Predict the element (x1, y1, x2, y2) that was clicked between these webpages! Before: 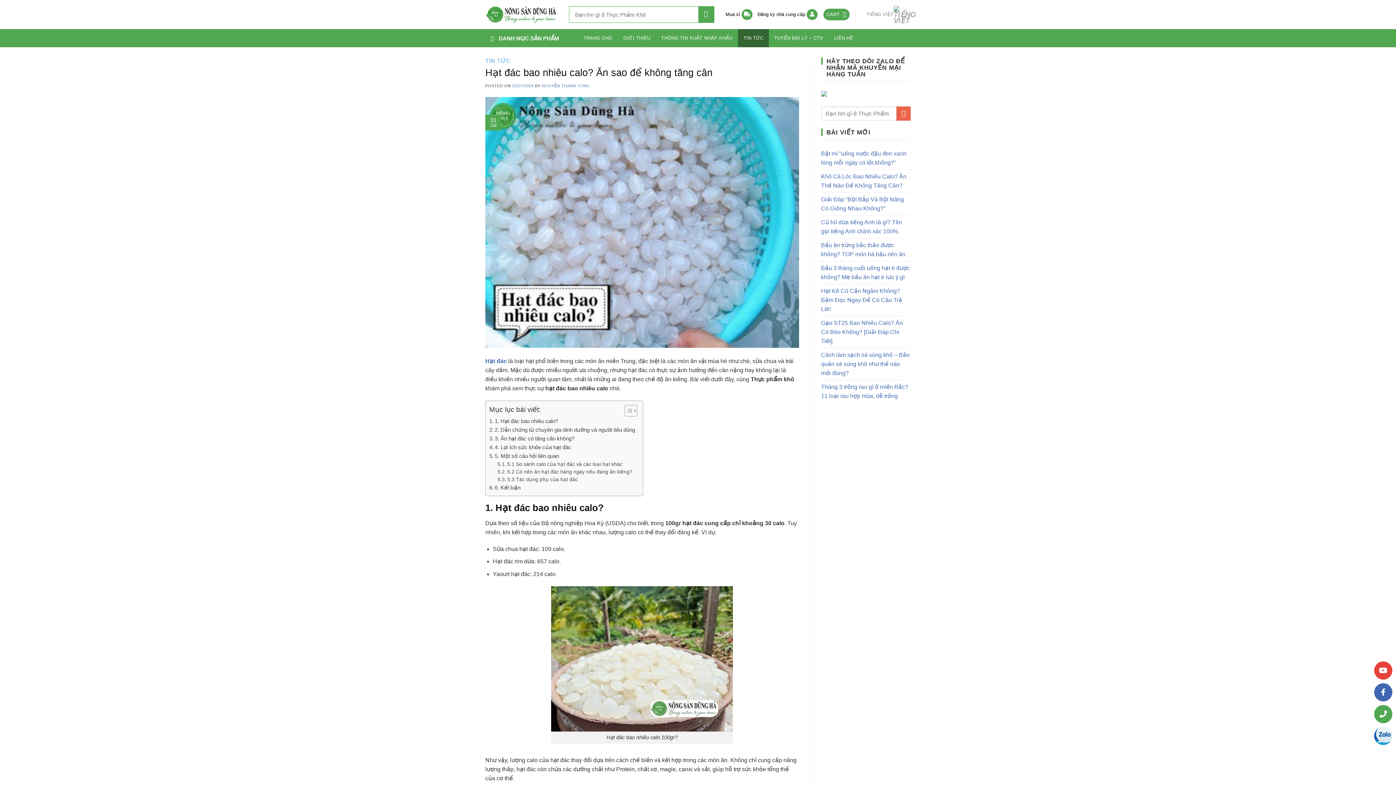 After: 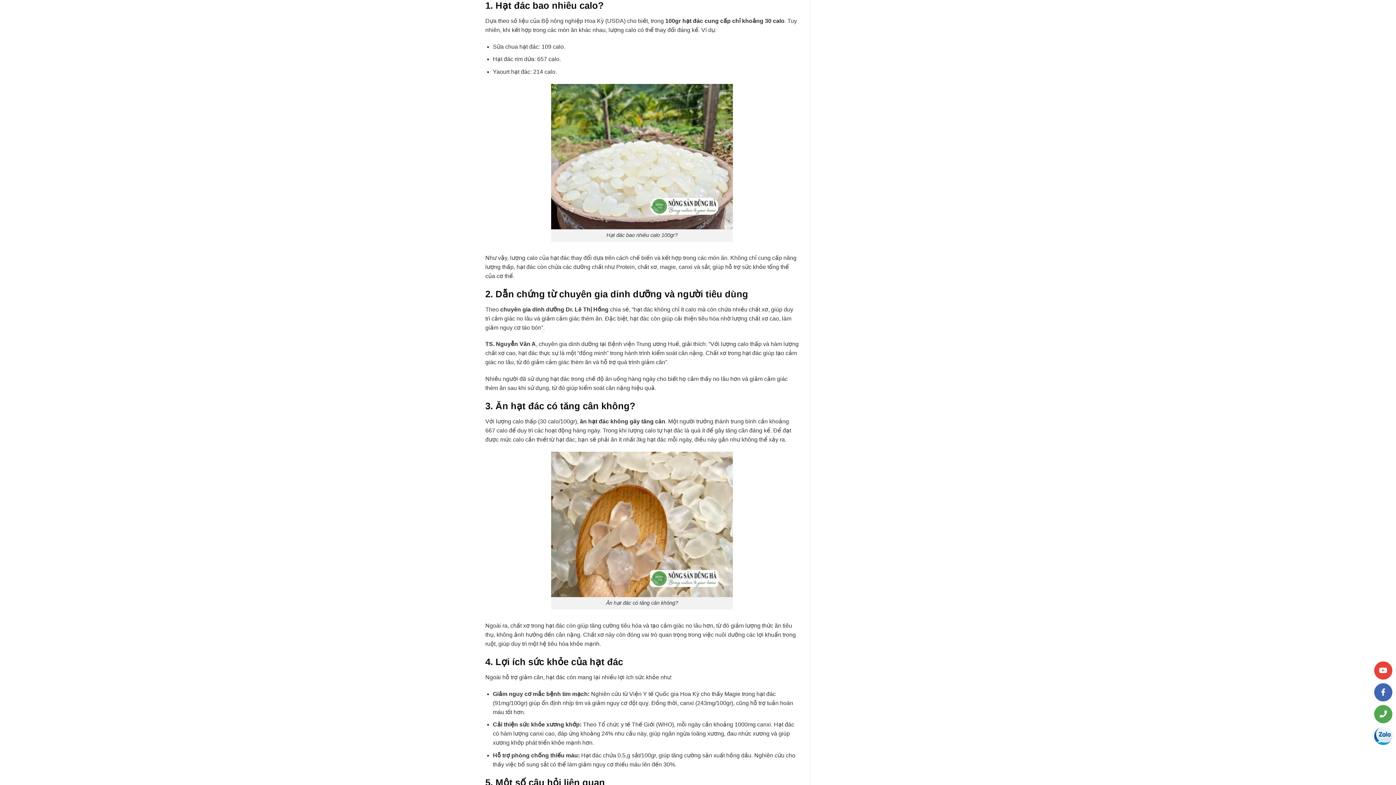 Action: bbox: (489, 417, 558, 425) label: 1. Hạt đác bao nhiêu calo?